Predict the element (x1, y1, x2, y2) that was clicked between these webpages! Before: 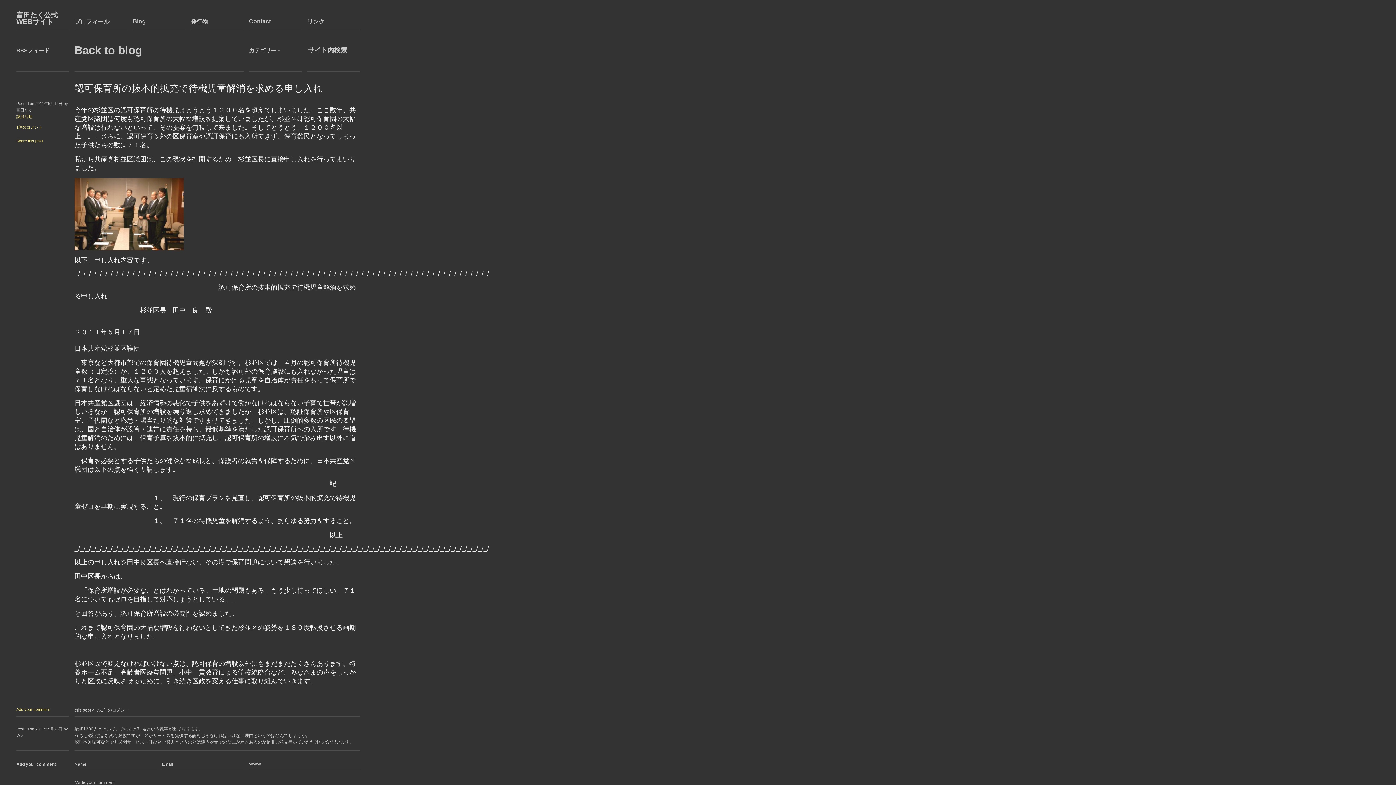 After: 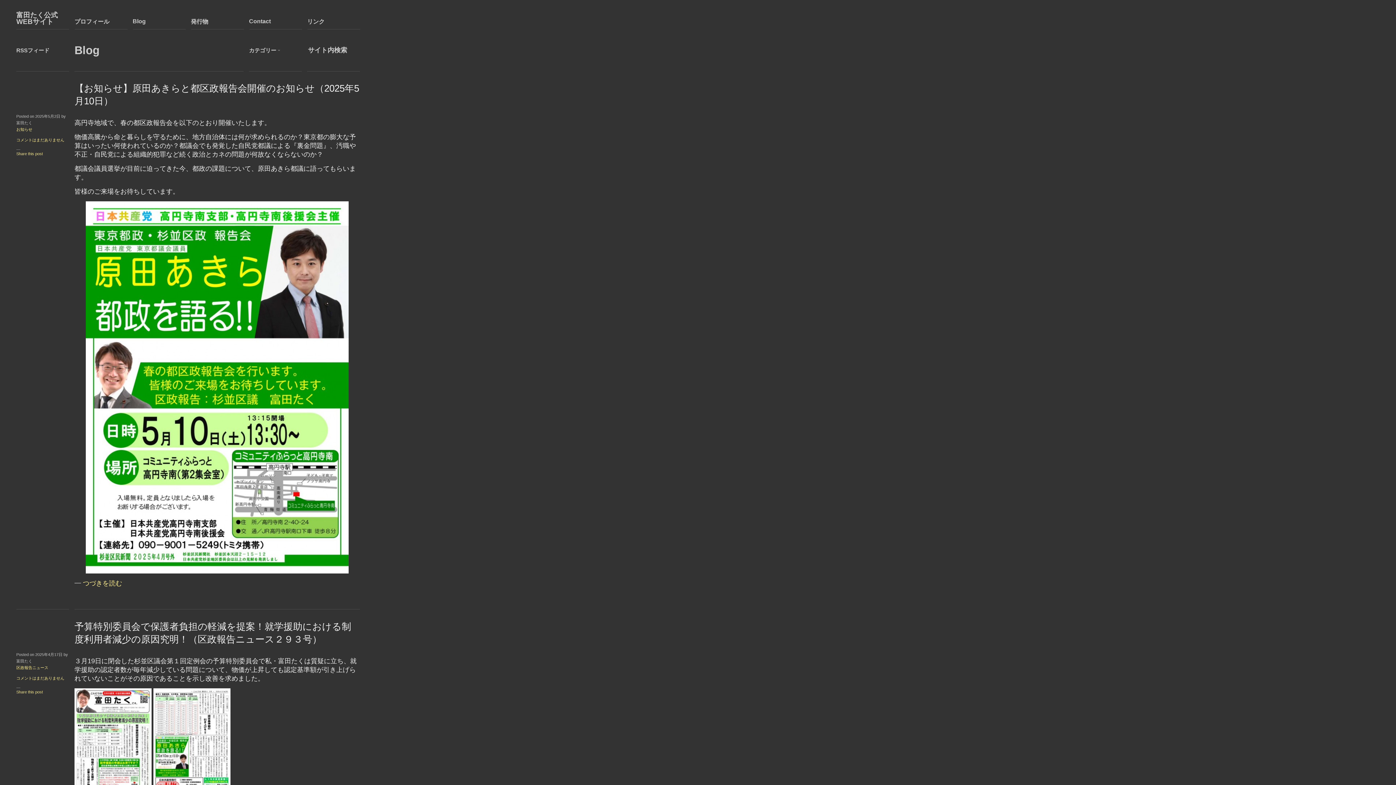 Action: bbox: (74, 44, 142, 56) label: Back to blog